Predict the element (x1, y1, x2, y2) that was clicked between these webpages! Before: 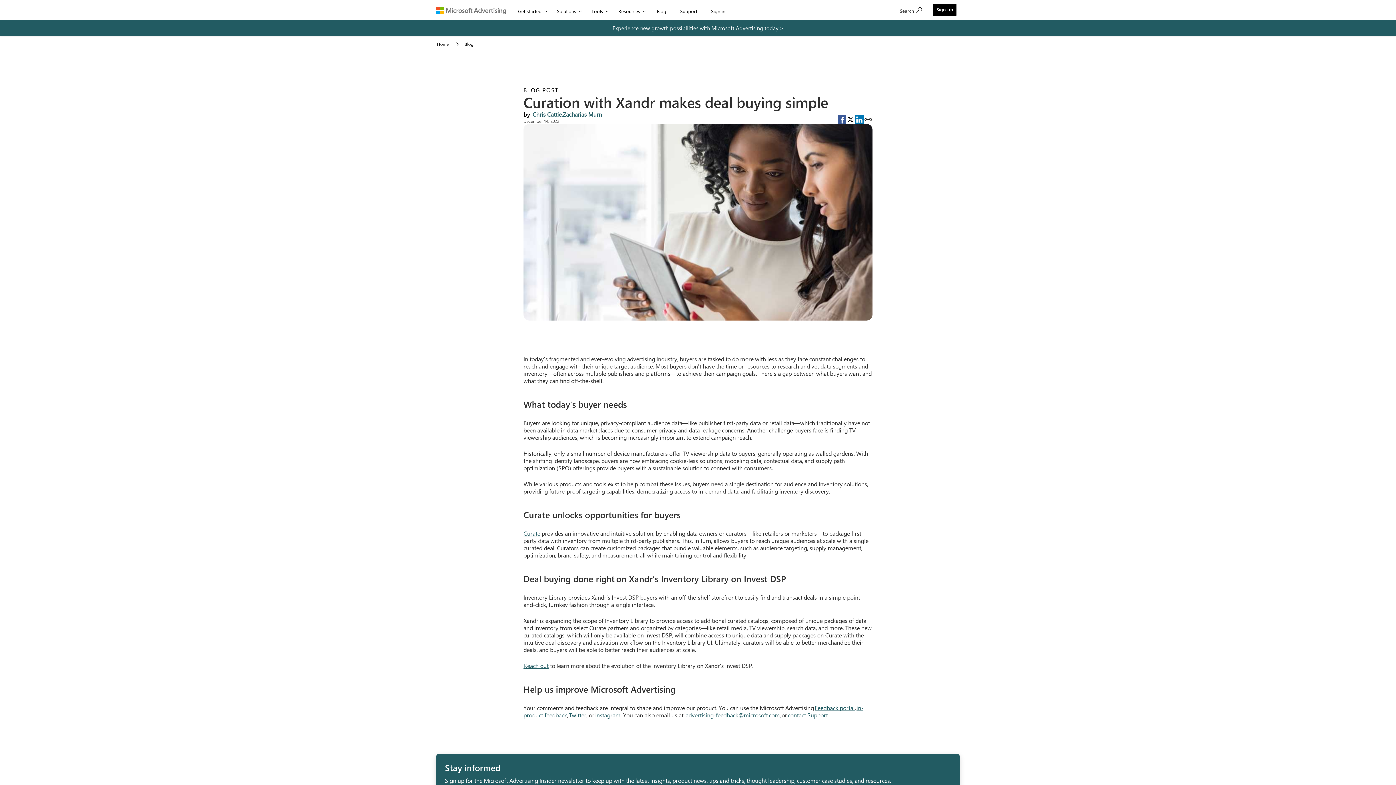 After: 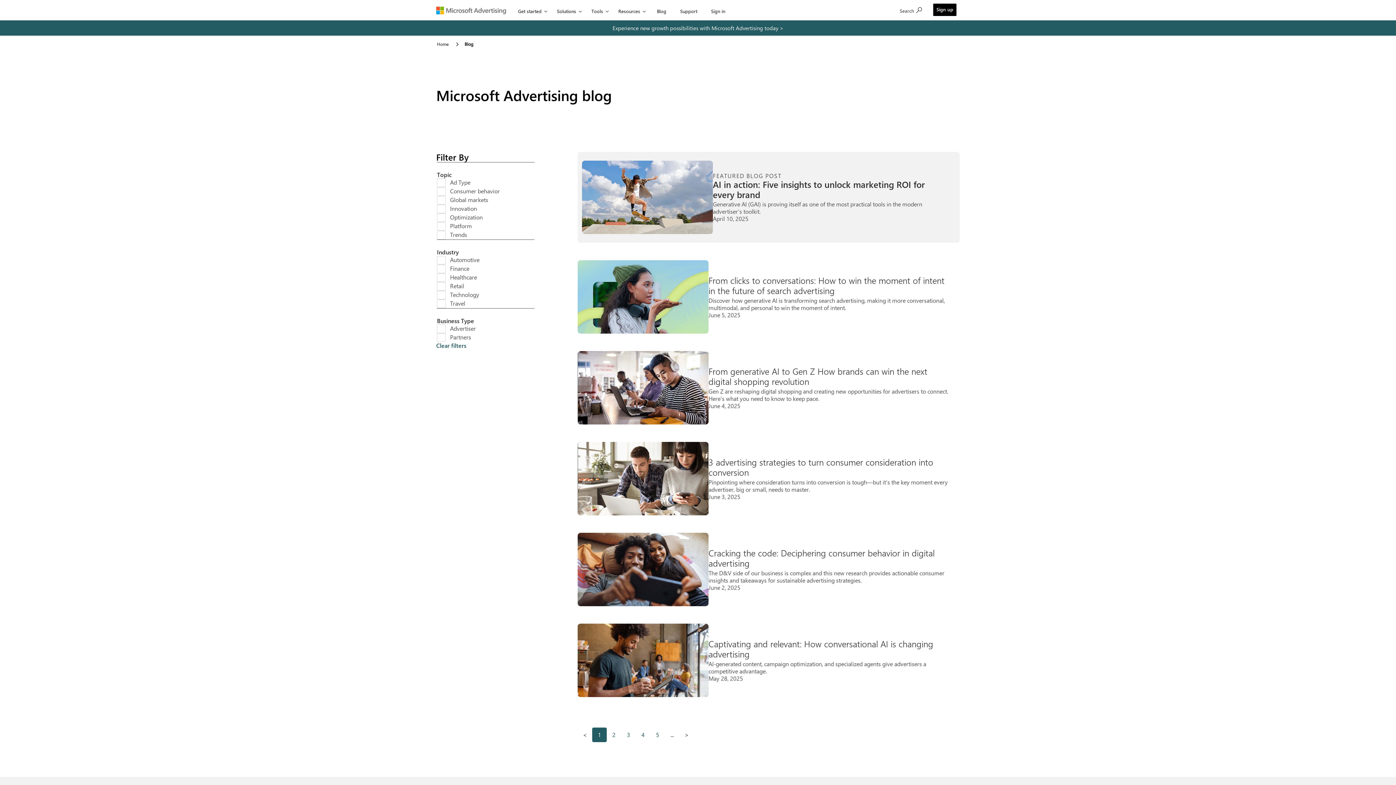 Action: label: Blog bbox: (464, 39, 474, 47)